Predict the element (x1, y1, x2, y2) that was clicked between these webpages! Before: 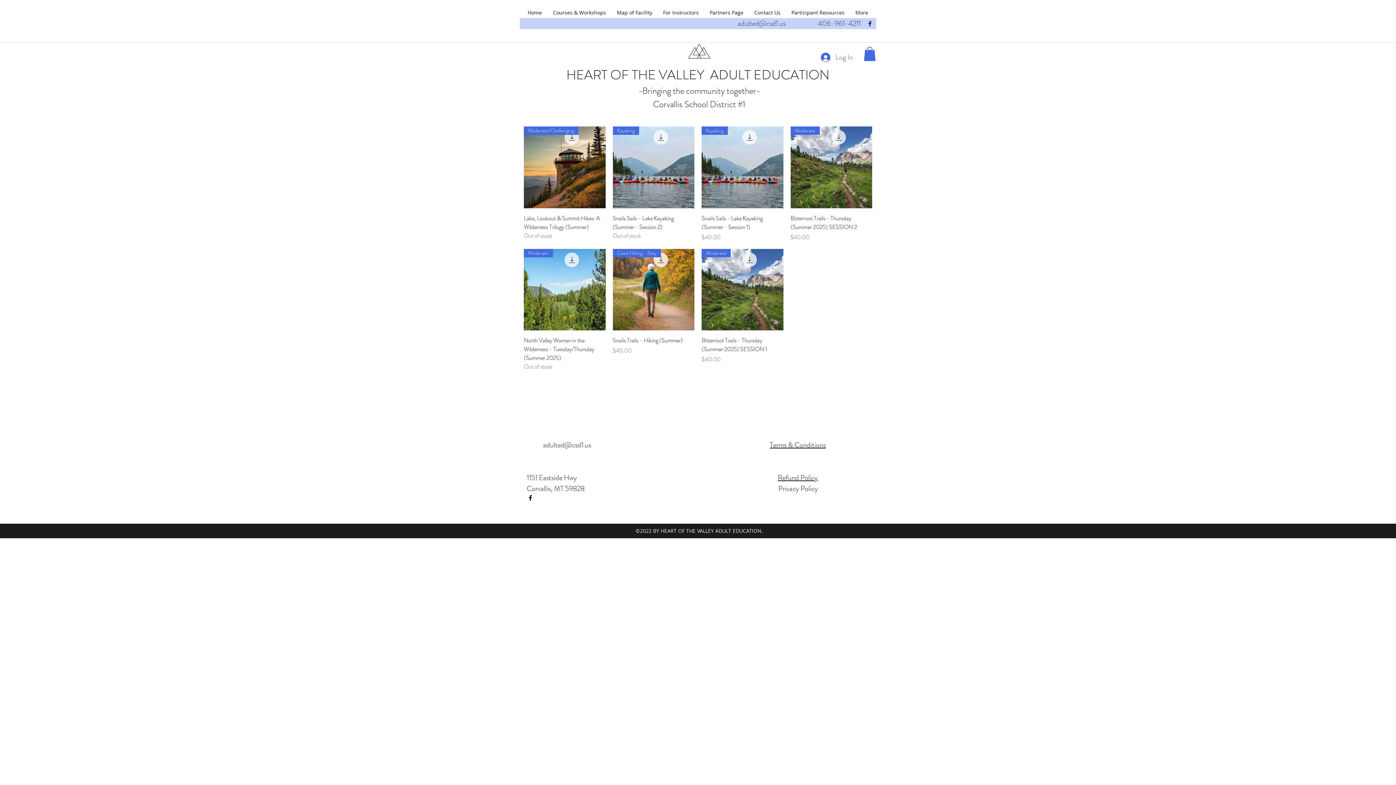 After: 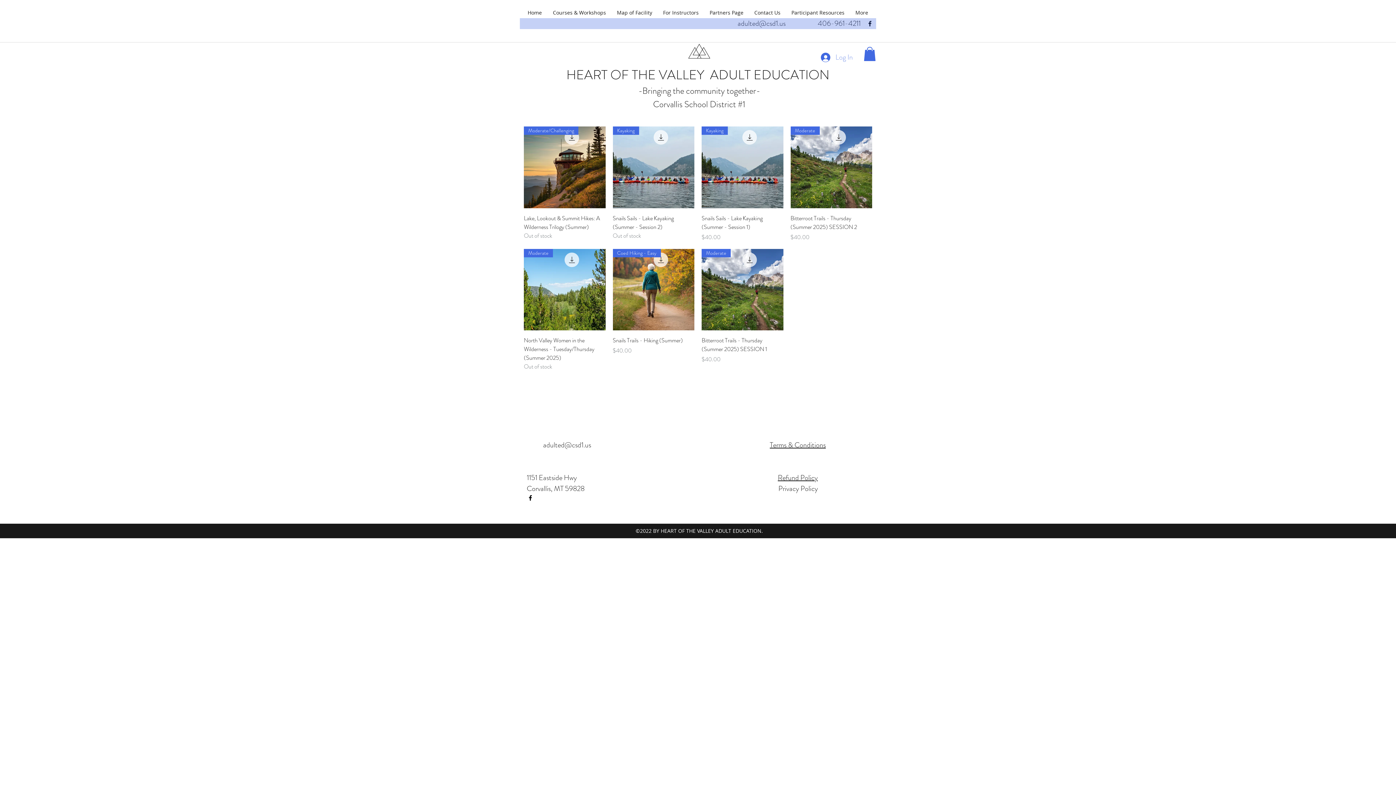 Action: bbox: (816, 49, 858, 65) label: Log In